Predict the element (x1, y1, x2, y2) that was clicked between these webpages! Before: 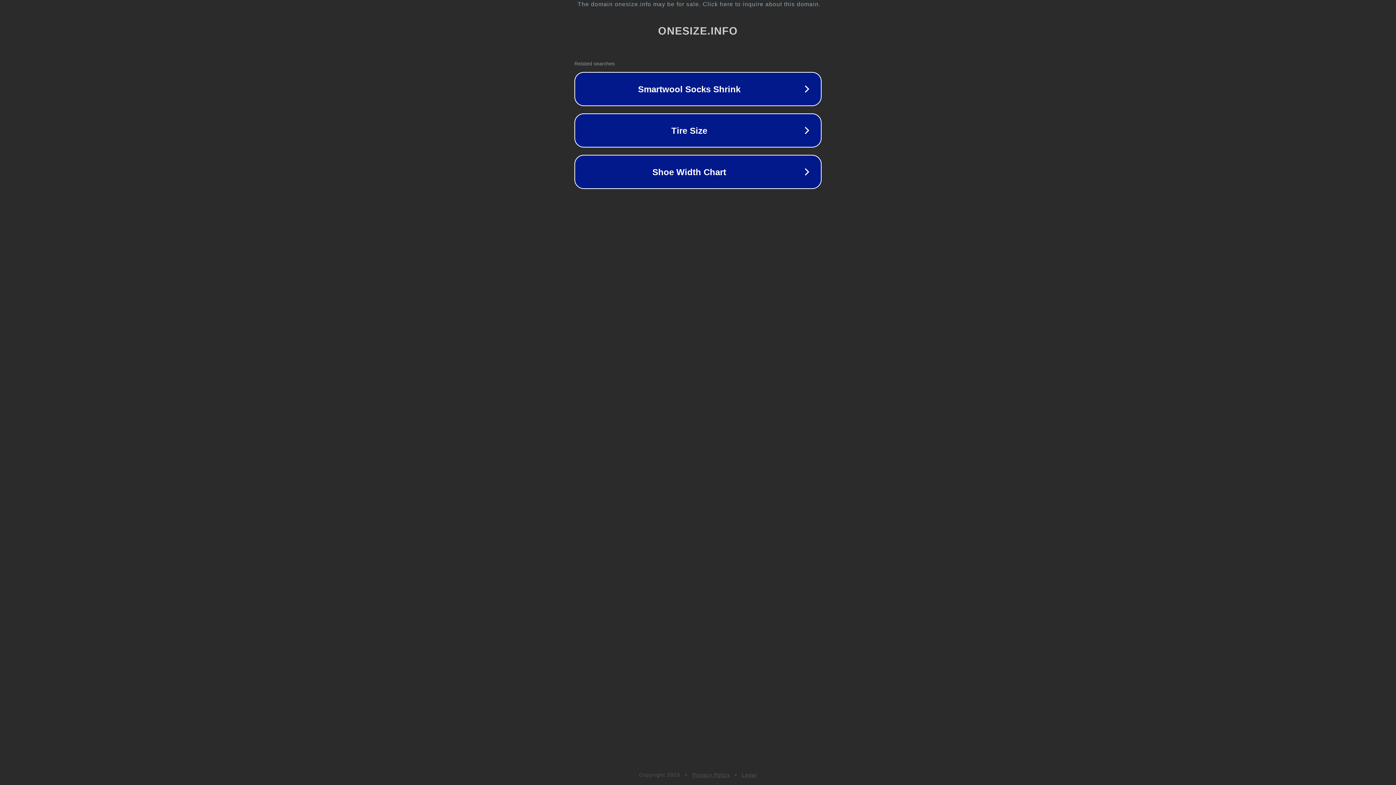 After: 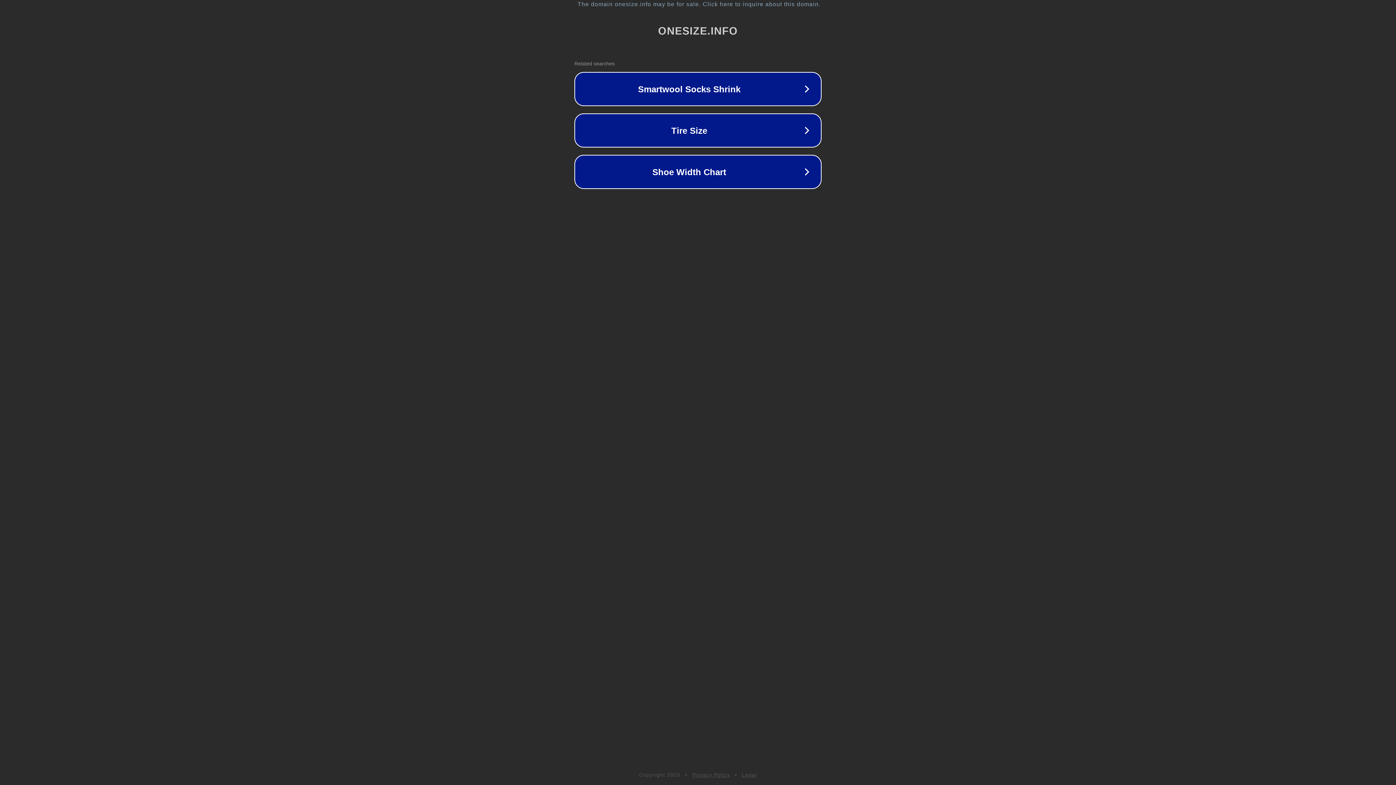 Action: bbox: (692, 772, 730, 778) label: Privacy Policy